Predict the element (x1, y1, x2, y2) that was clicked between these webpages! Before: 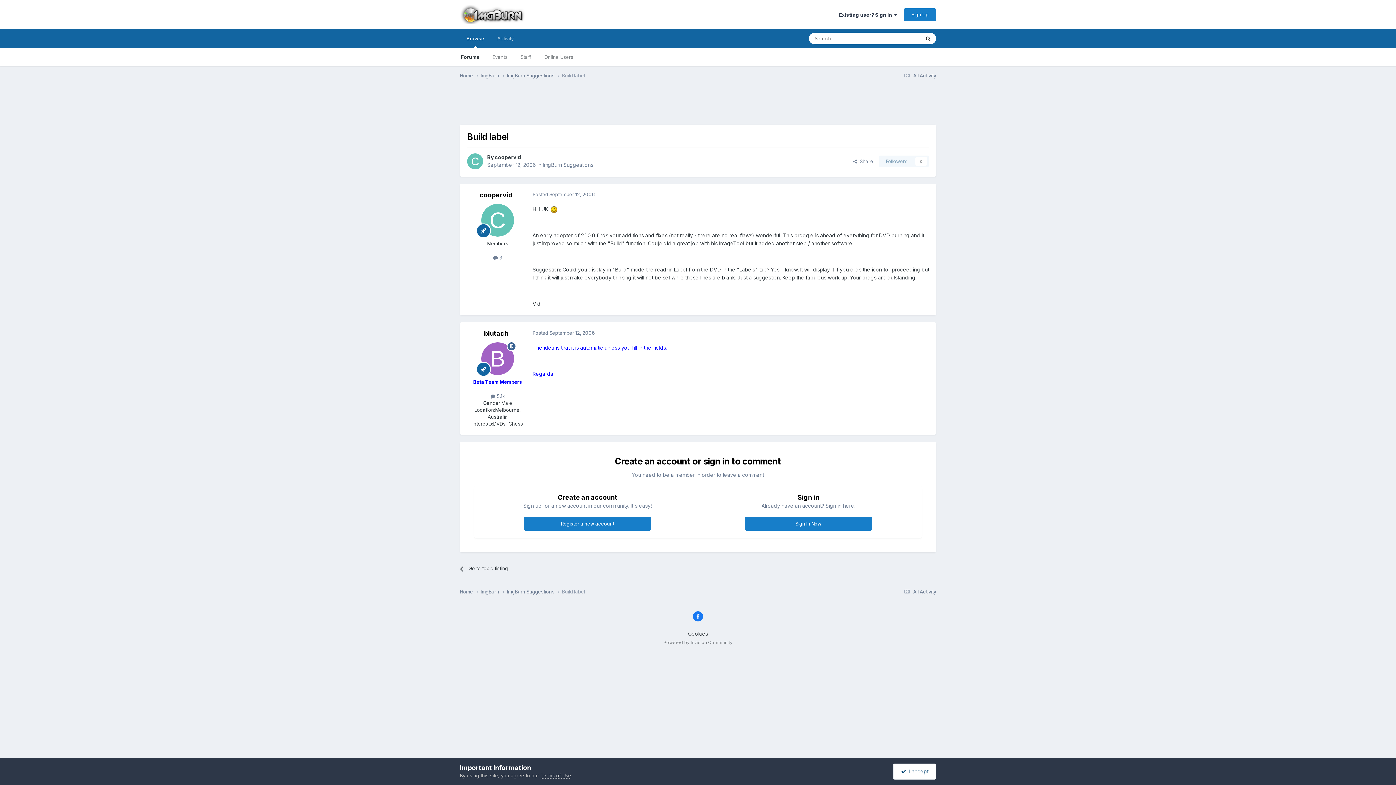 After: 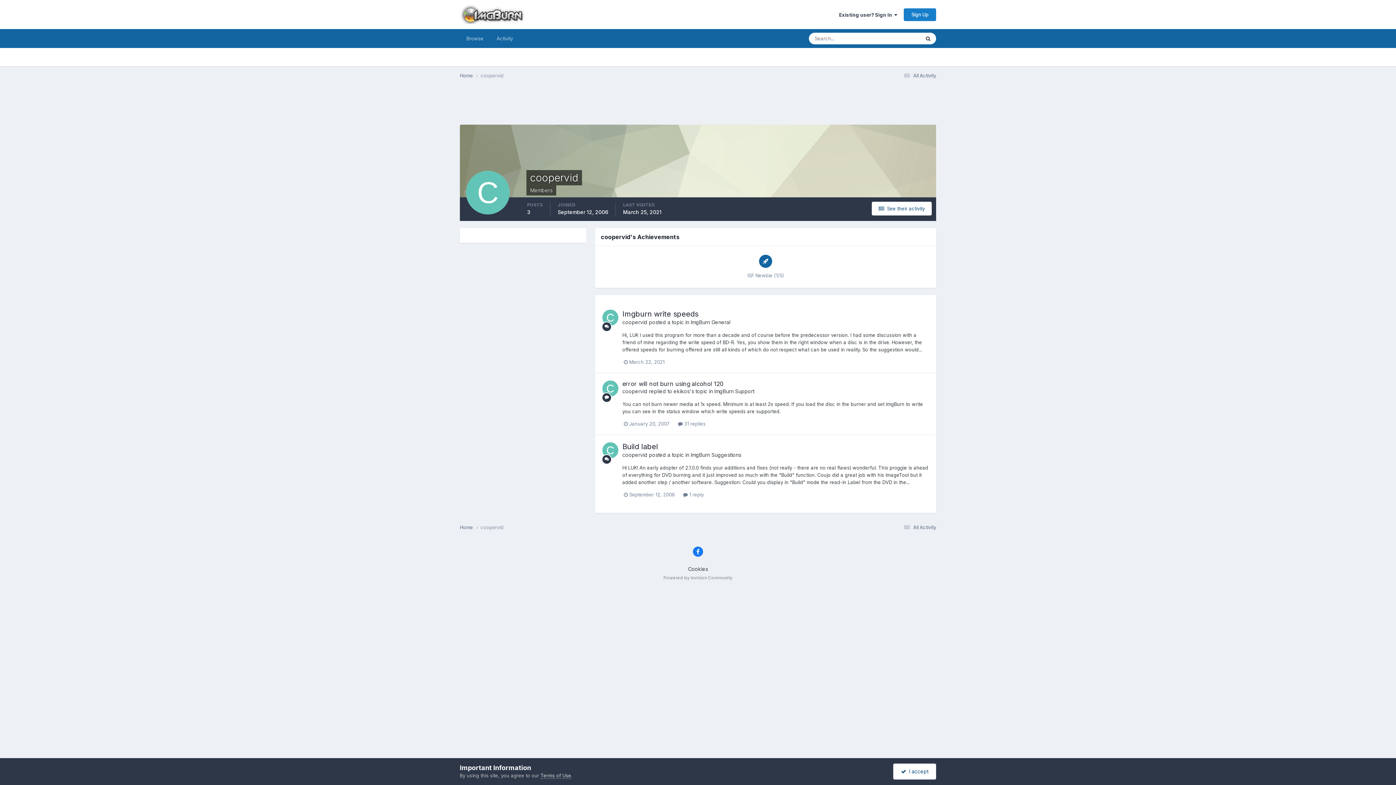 Action: bbox: (494, 154, 521, 160) label: coopervid